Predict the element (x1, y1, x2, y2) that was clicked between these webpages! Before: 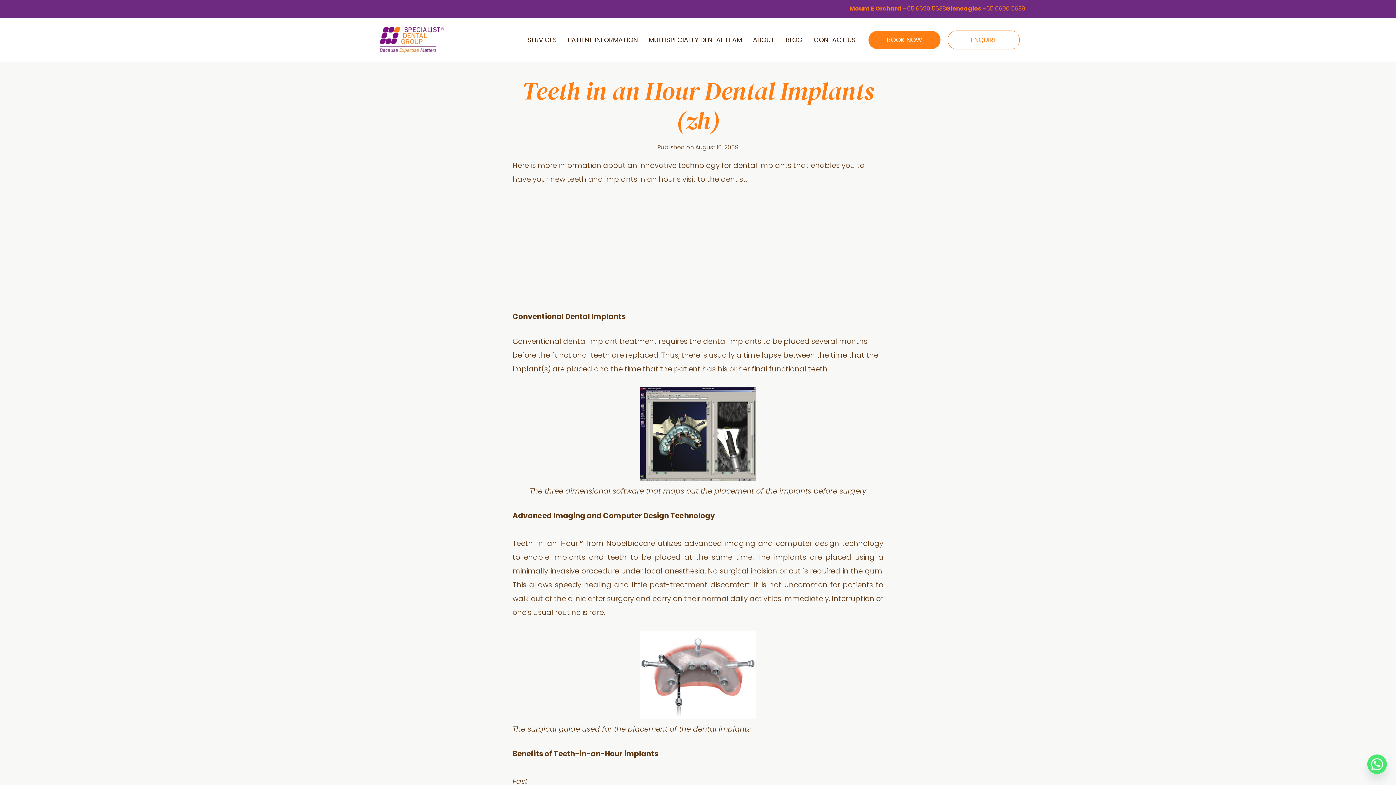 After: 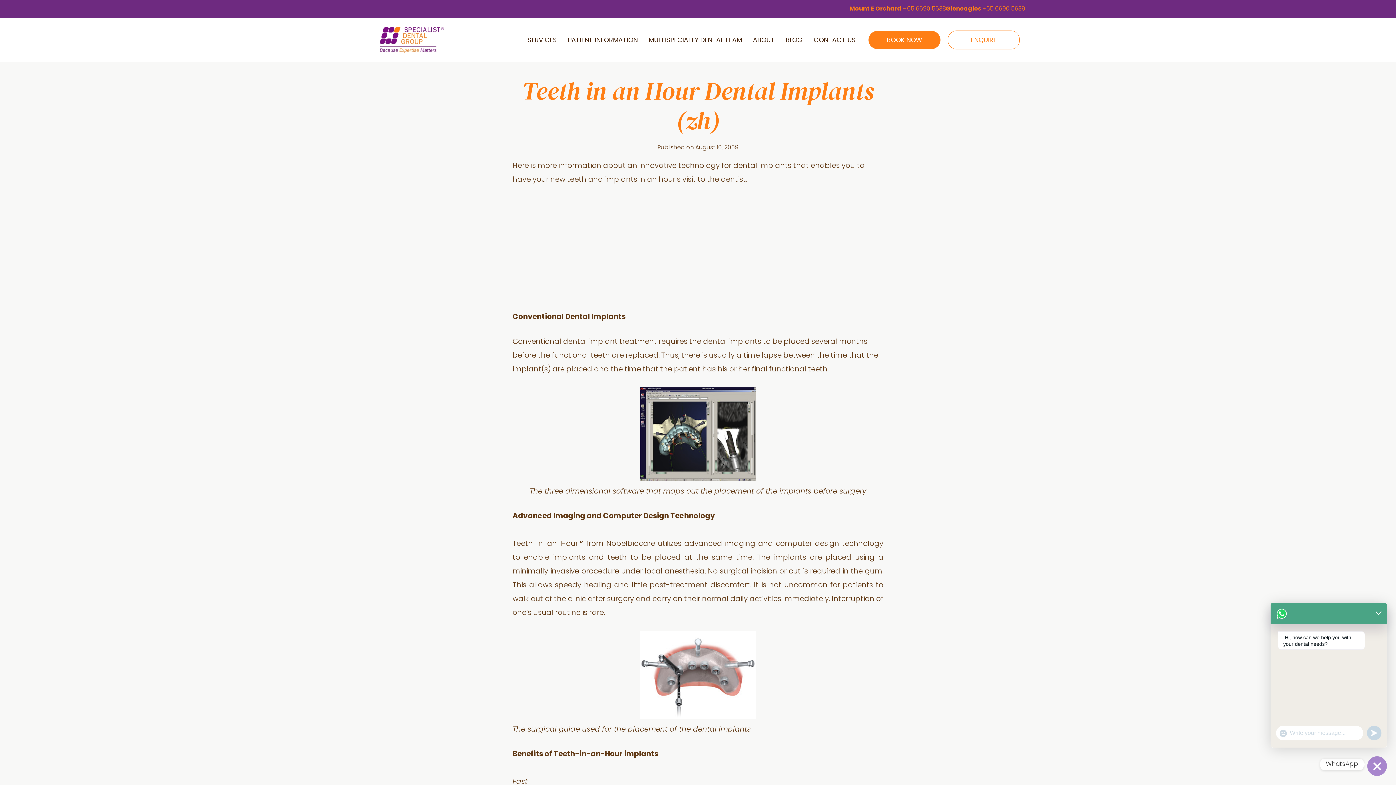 Action: label: Whatsapp bbox: (1367, 754, 1387, 774)